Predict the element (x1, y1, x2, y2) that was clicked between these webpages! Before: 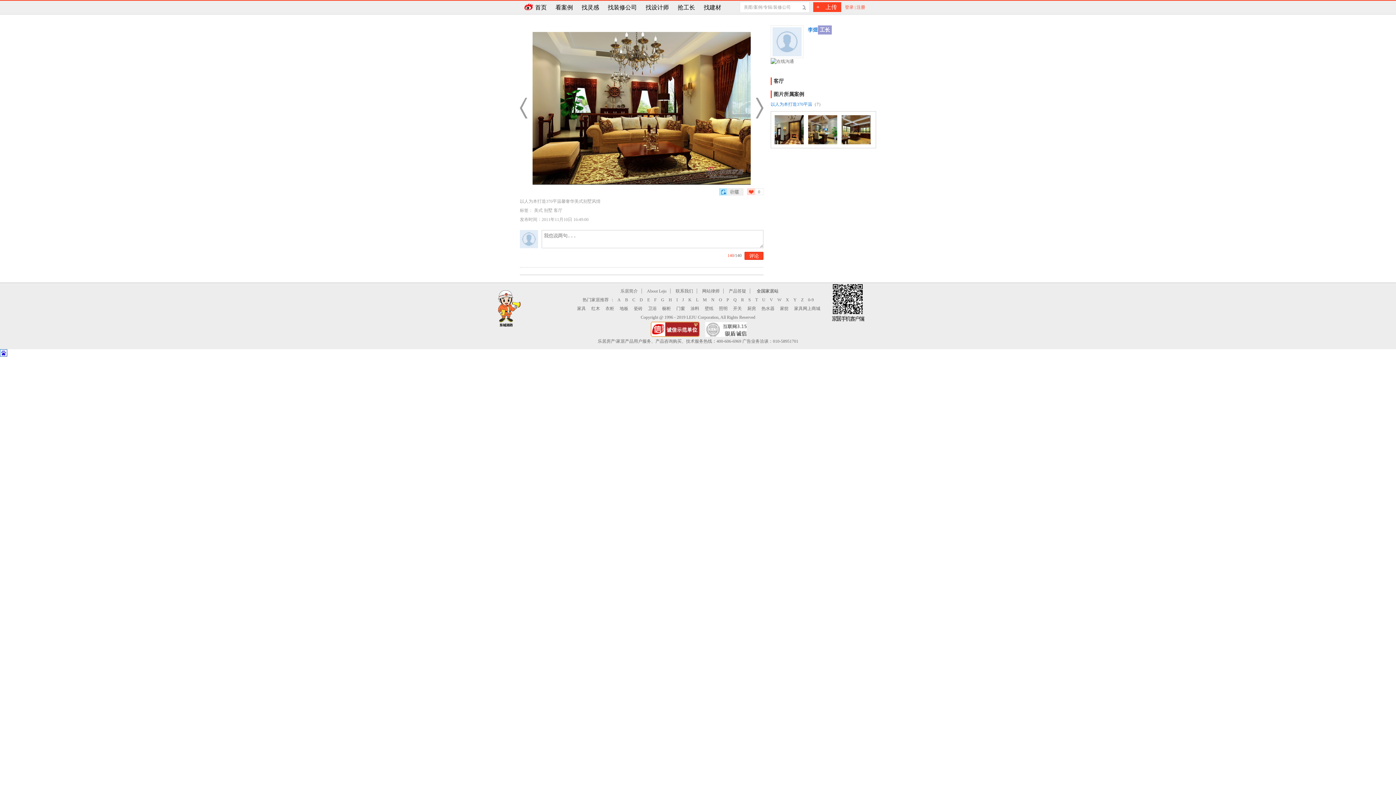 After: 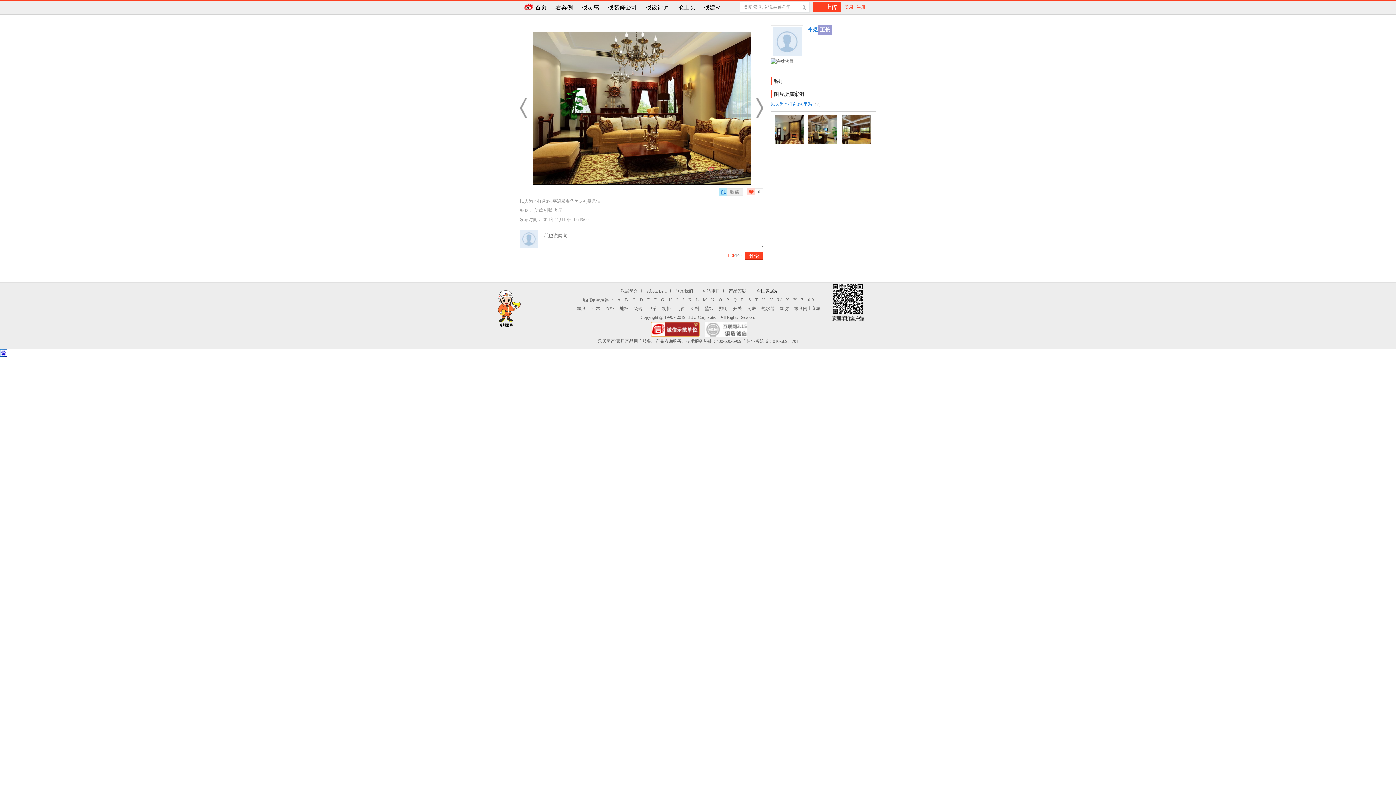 Action: bbox: (650, 326, 700, 331)